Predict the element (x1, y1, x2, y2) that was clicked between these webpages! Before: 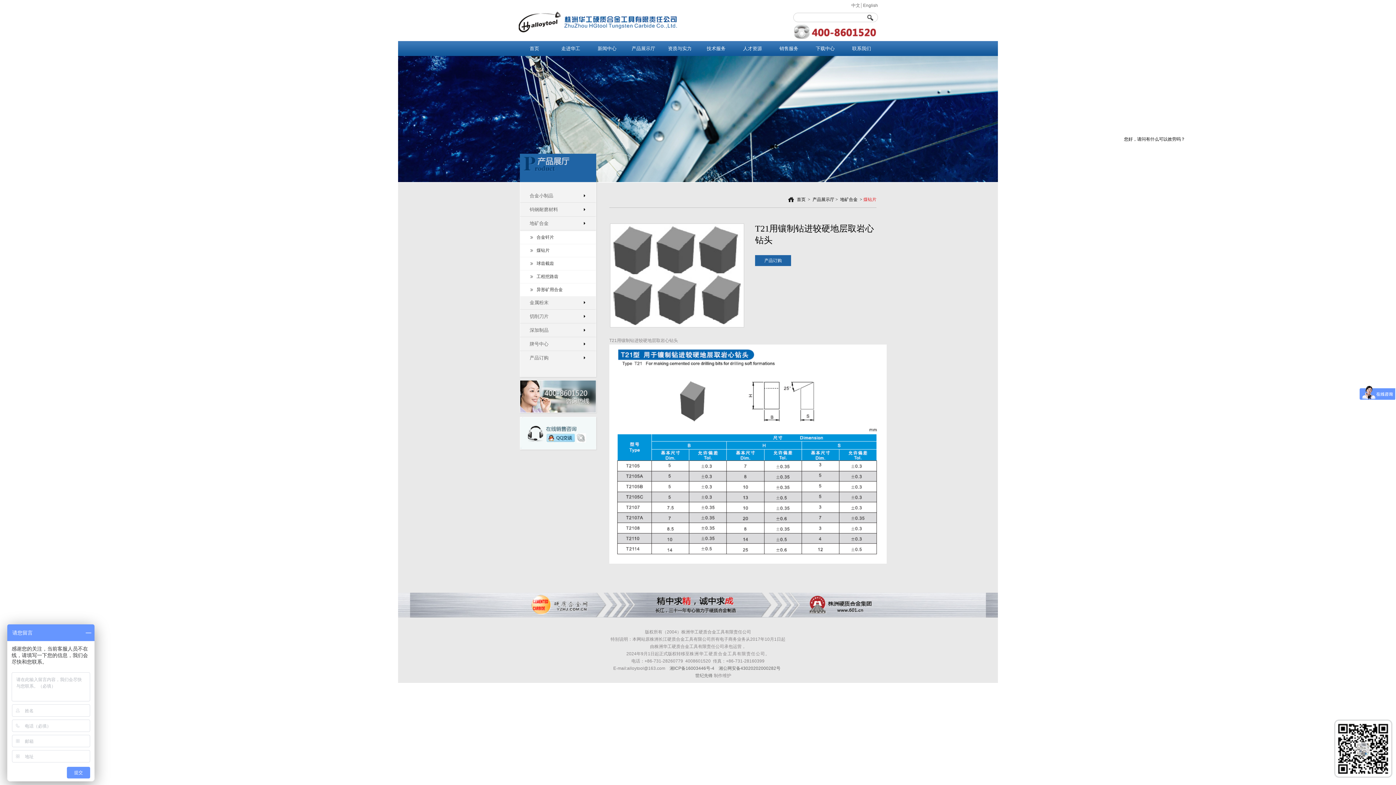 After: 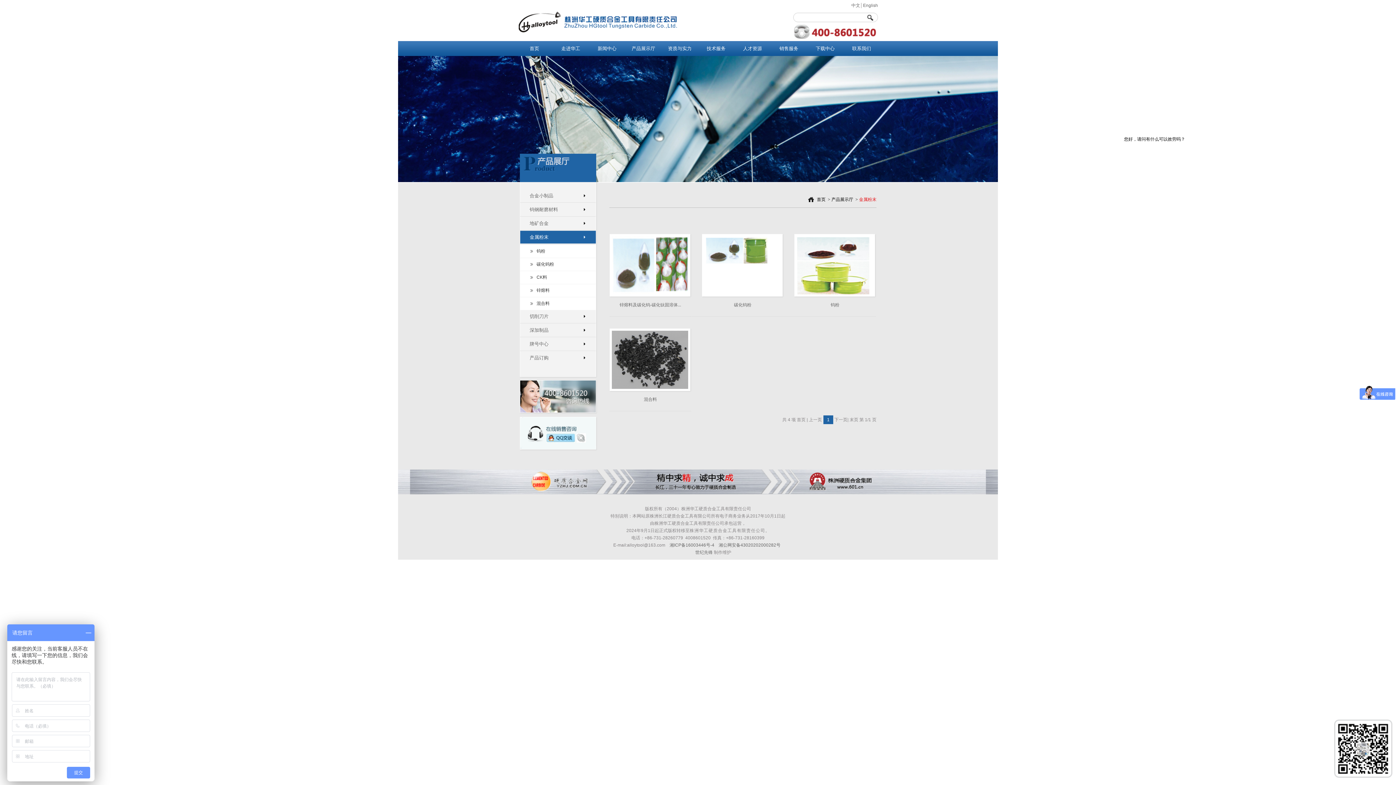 Action: bbox: (520, 296, 596, 309) label: 金属粉末